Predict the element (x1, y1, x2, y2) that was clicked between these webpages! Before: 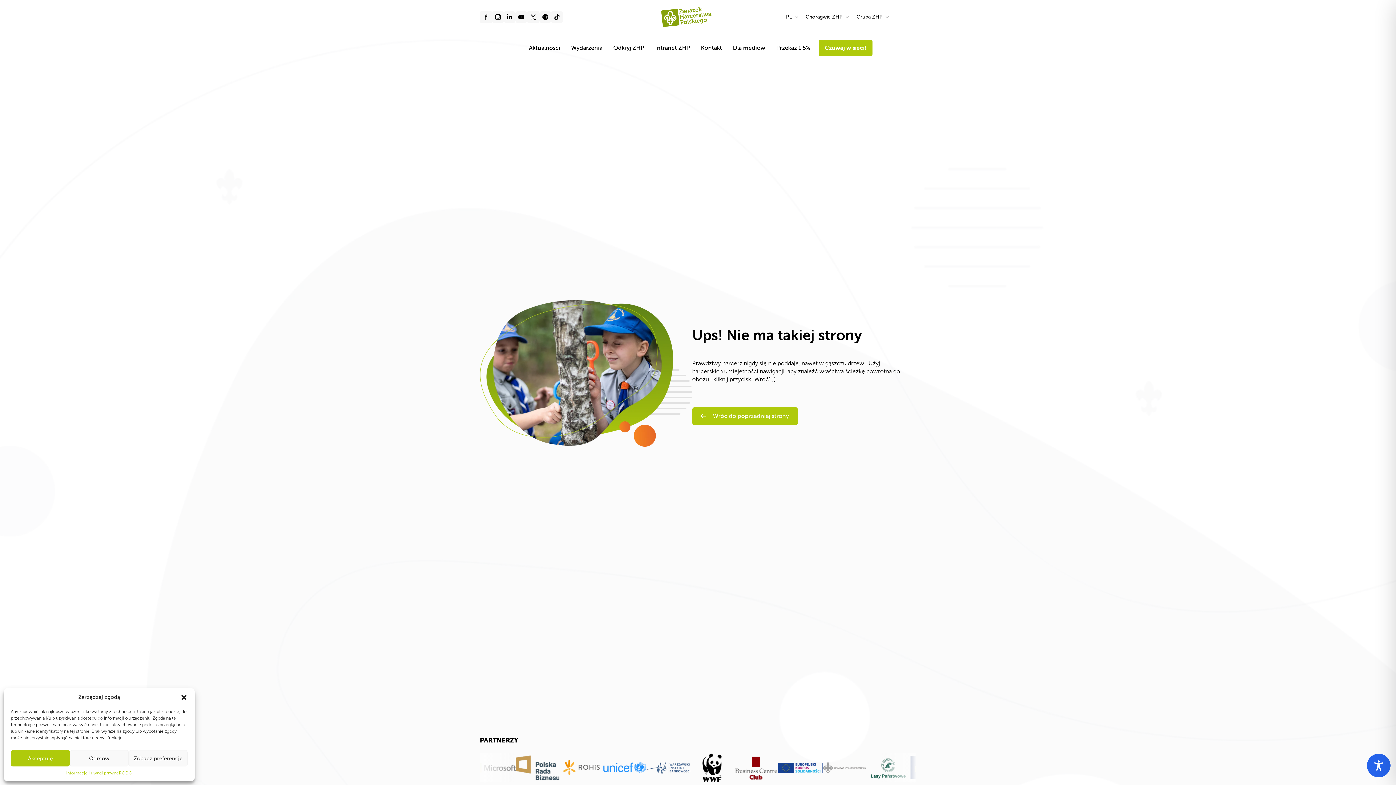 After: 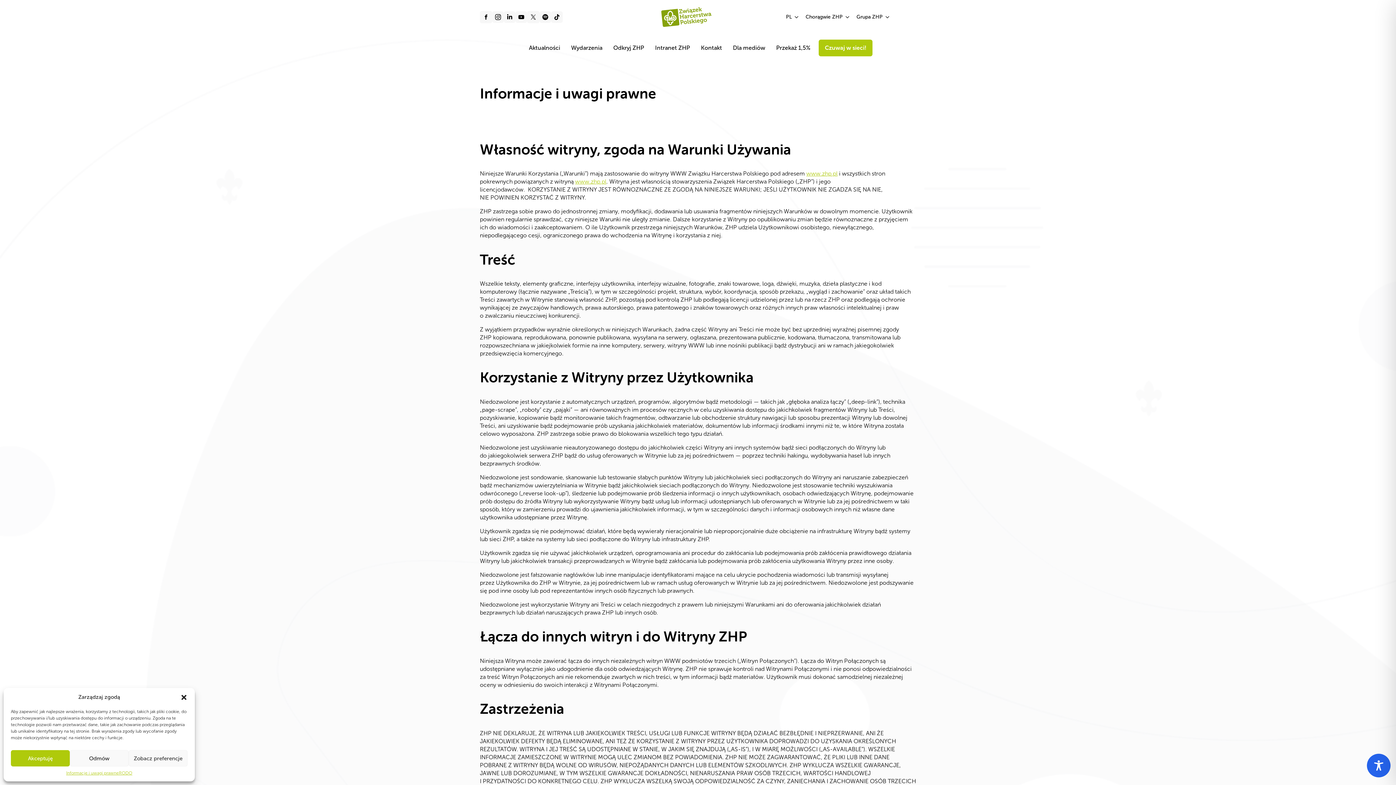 Action: label: Informacje i uwagi prawne bbox: (66, 770, 118, 776)